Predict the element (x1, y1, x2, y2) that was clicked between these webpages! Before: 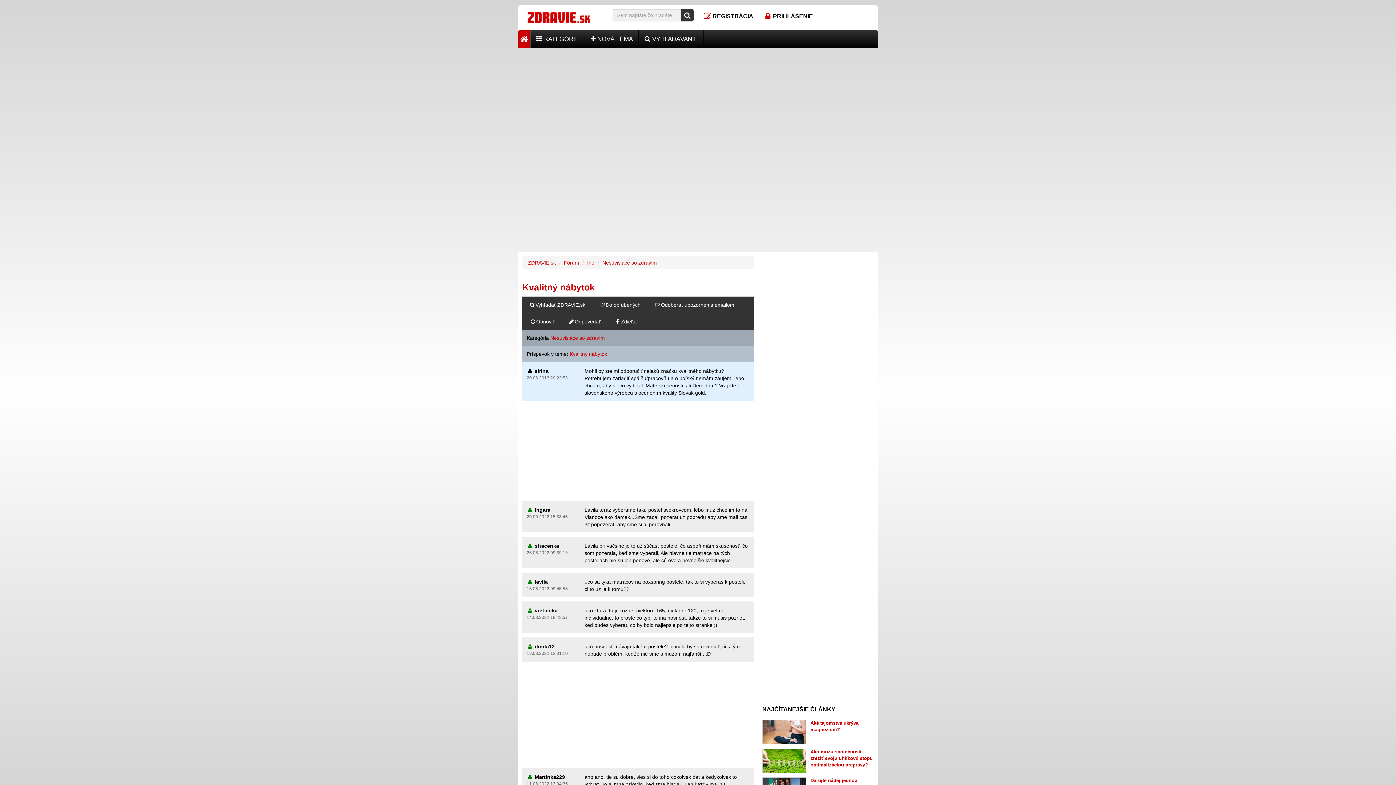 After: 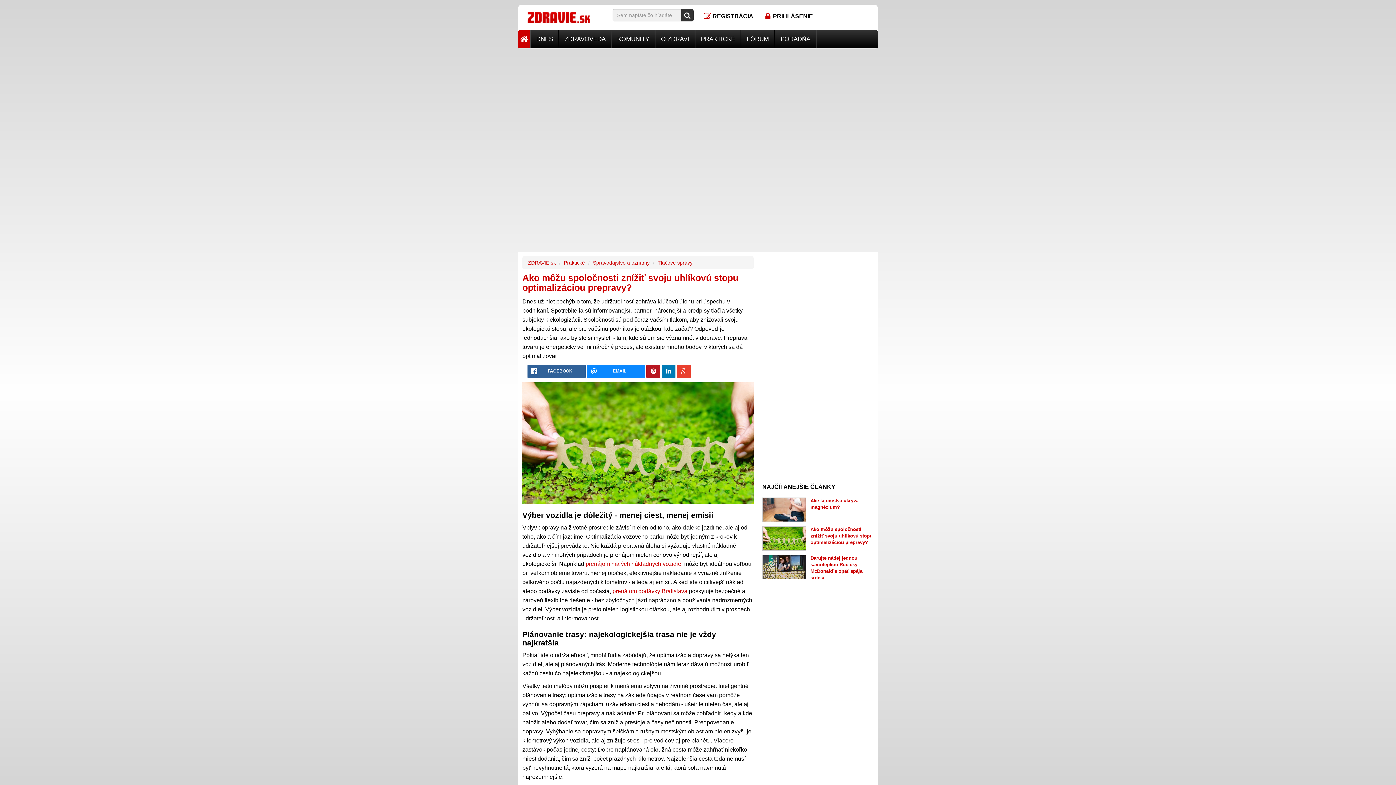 Action: bbox: (762, 757, 806, 763)